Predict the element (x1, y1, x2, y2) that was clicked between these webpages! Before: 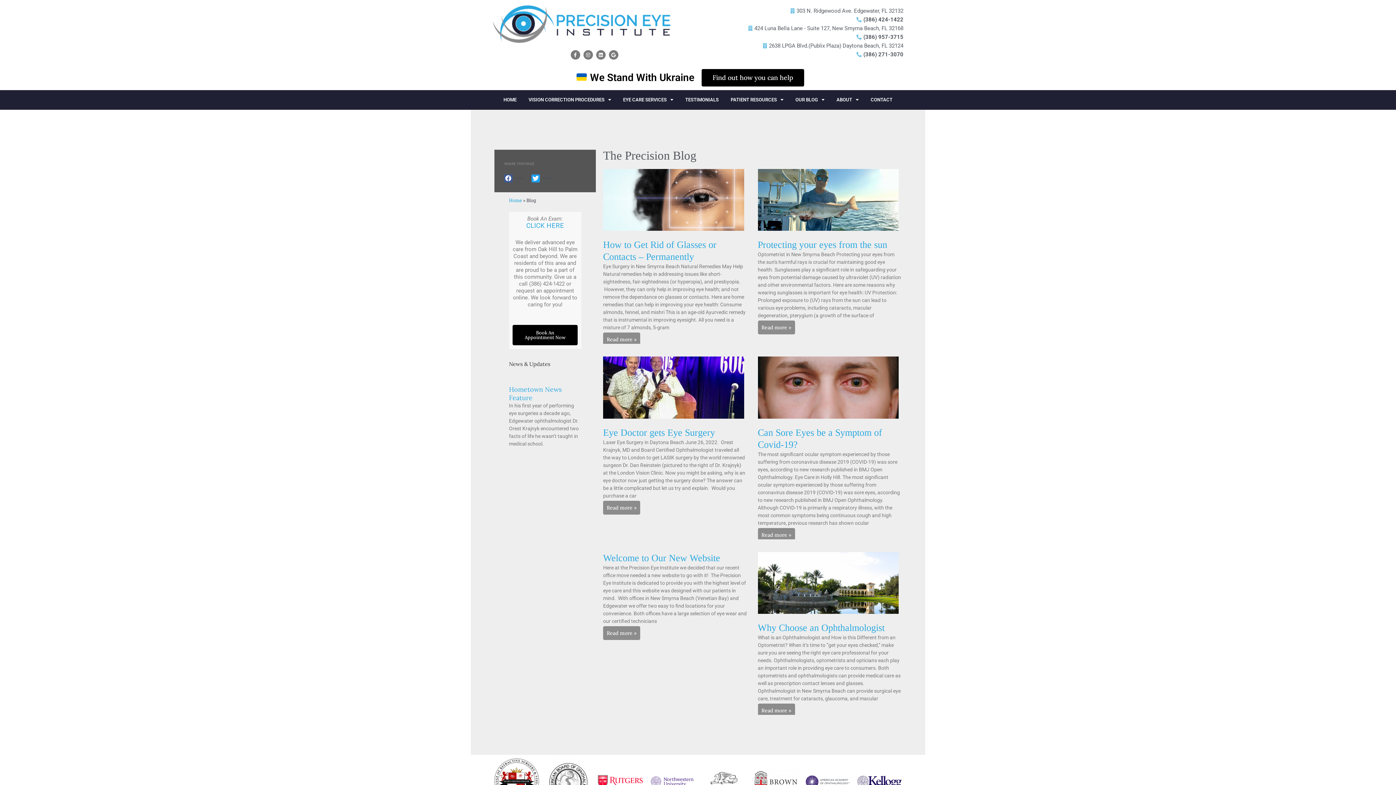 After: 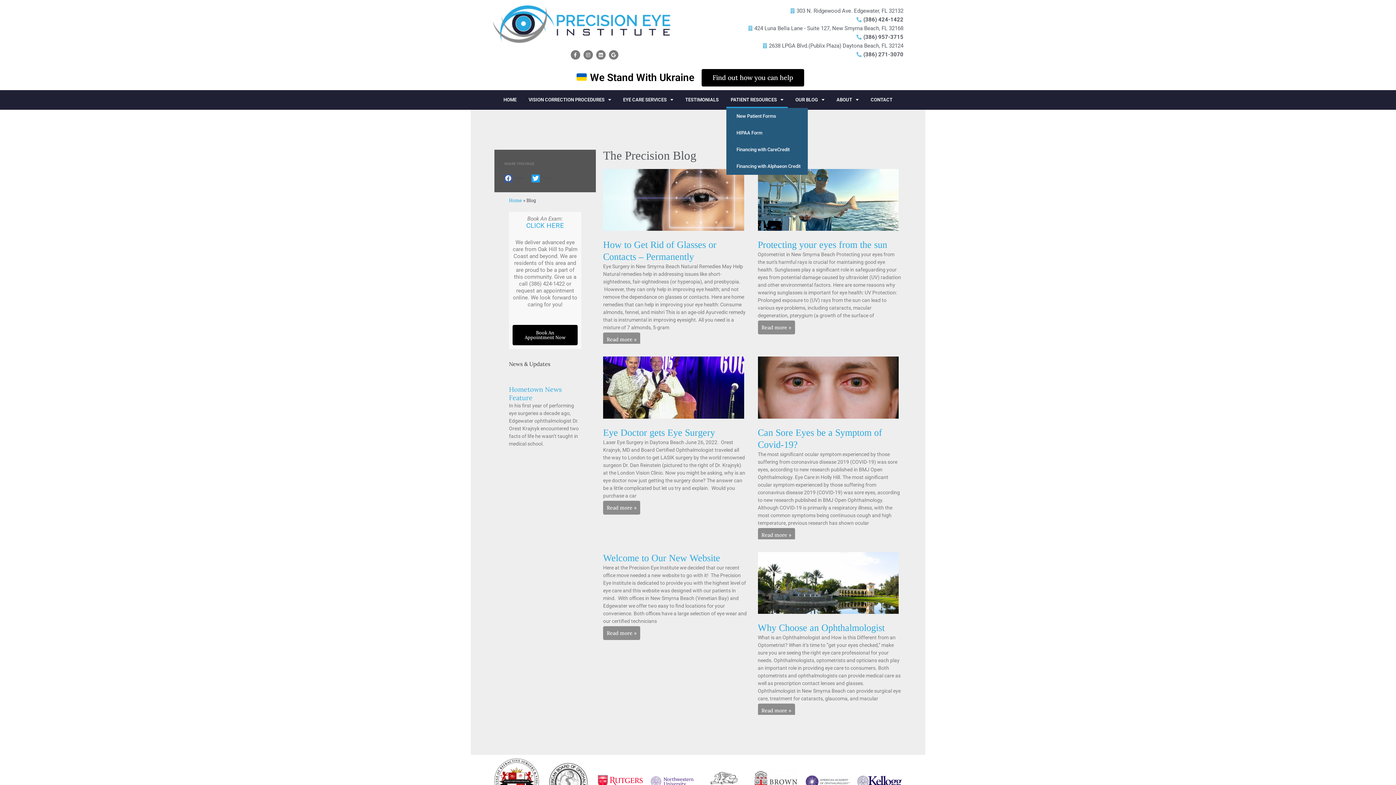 Action: label: PATIENT RESOURCES bbox: (726, 91, 788, 107)